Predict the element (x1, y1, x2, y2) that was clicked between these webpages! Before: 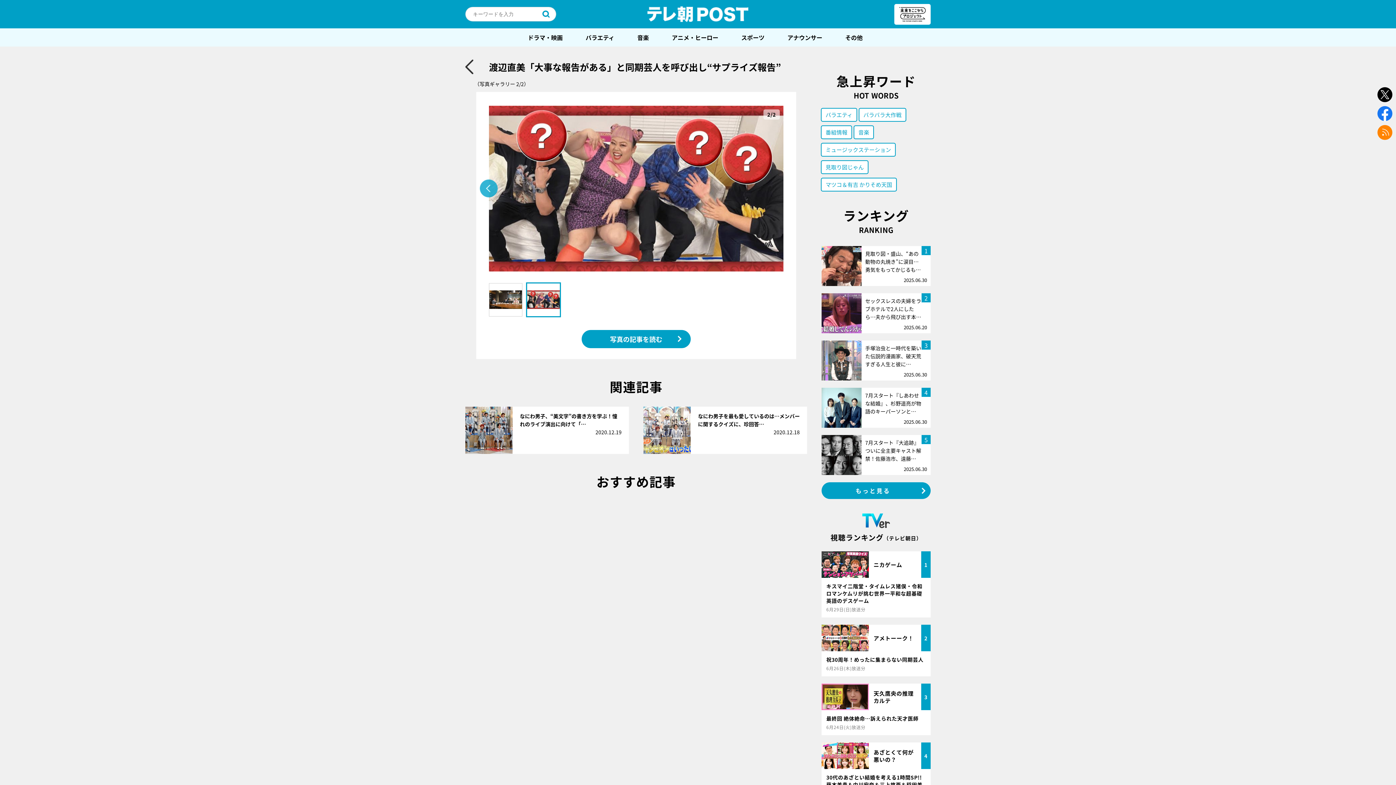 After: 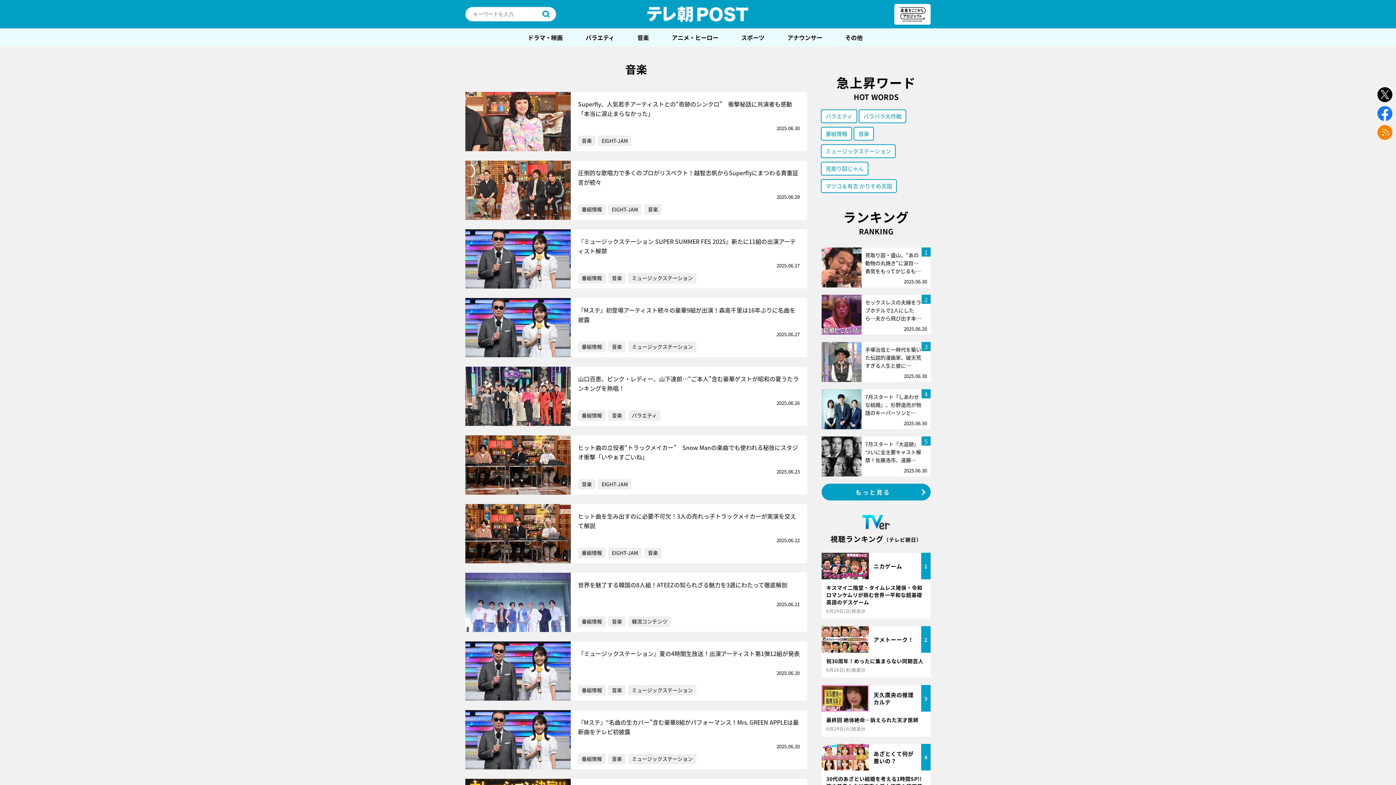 Action: bbox: (853, 125, 874, 139) label: 音楽